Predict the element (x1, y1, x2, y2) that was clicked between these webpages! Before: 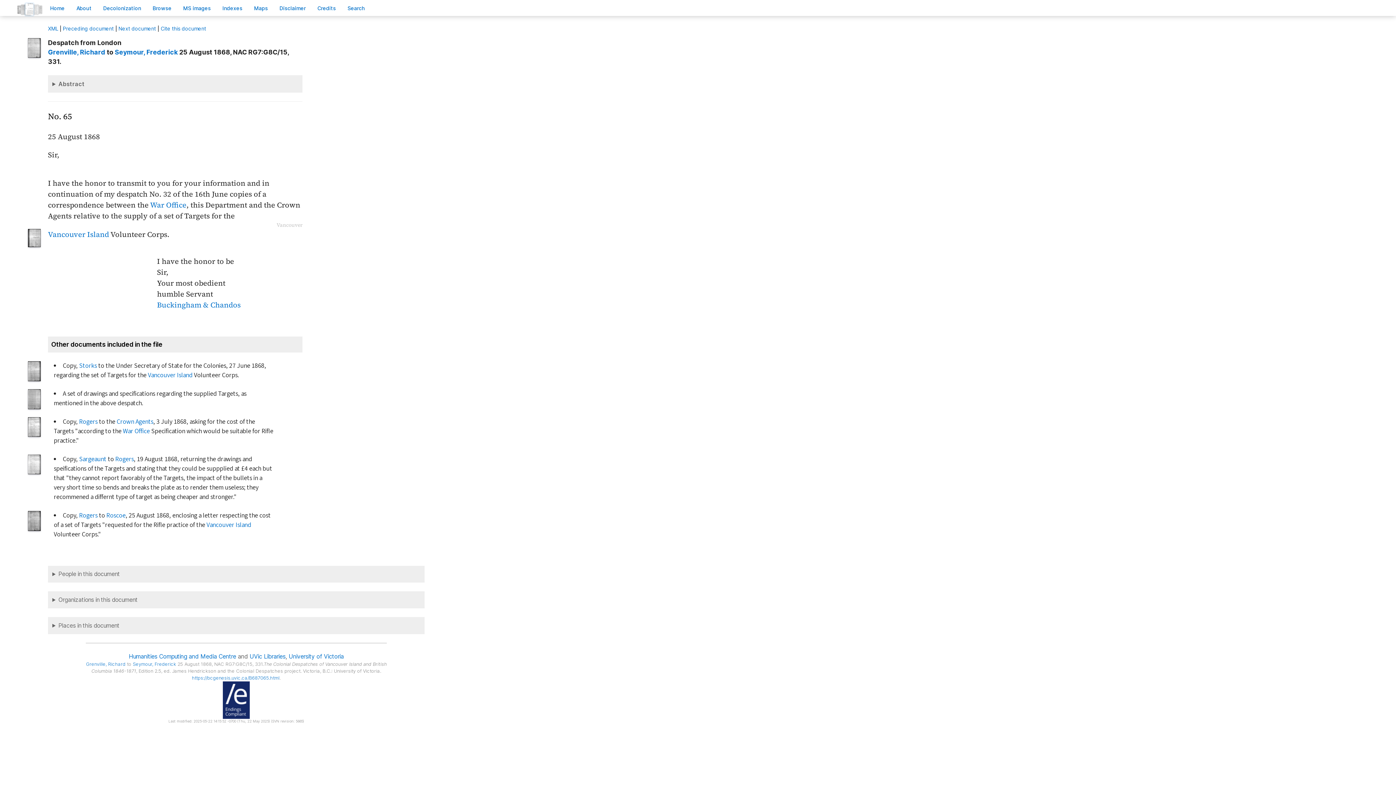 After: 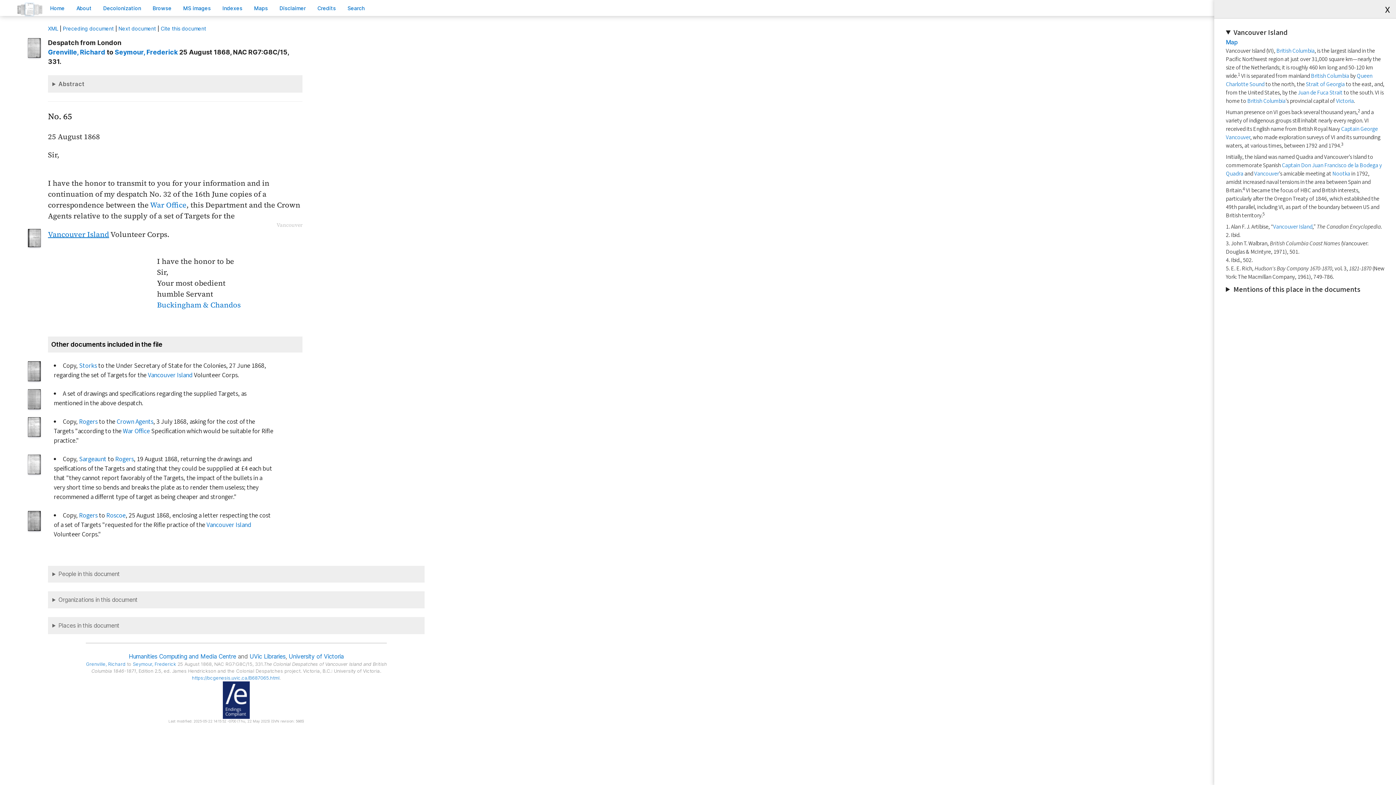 Action: label: Vancouver Island bbox: (48, 229, 109, 239)